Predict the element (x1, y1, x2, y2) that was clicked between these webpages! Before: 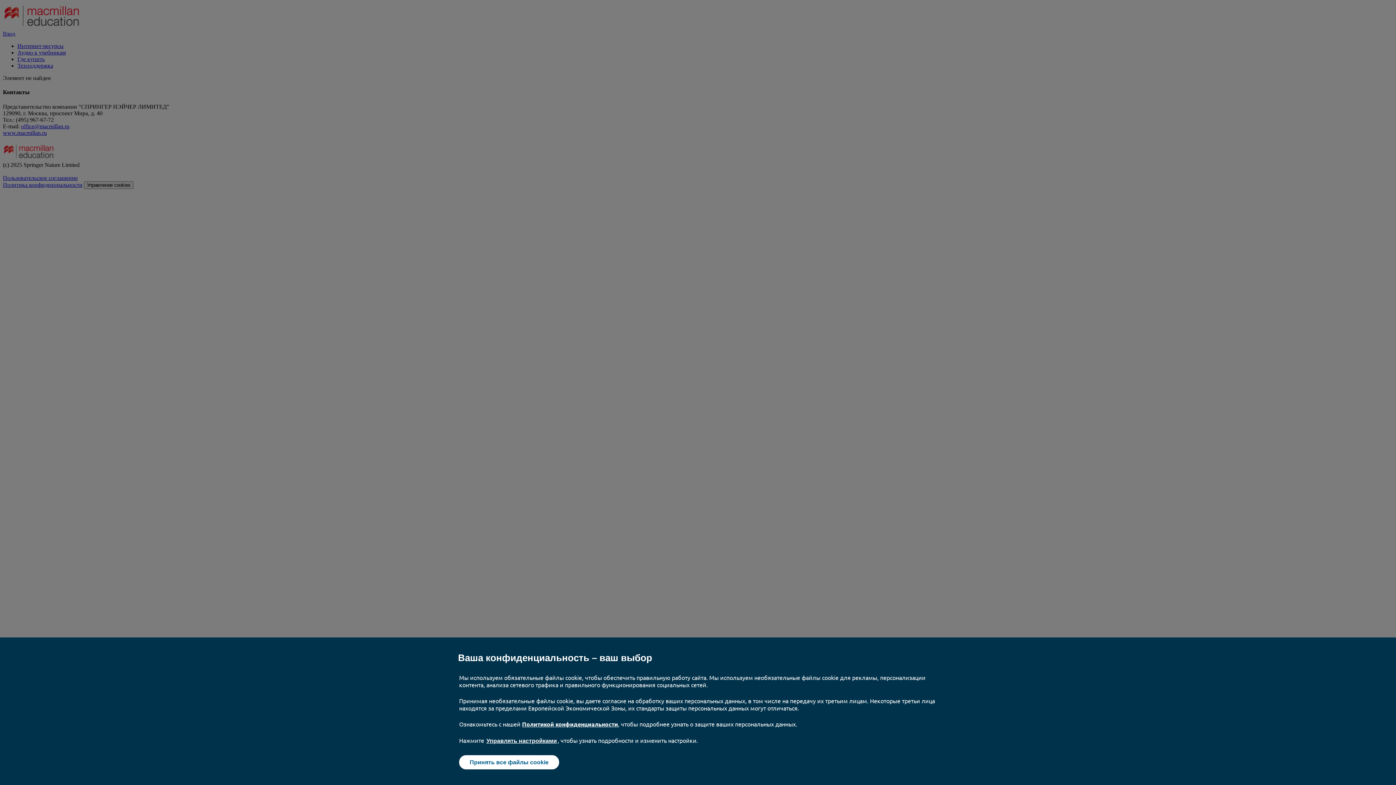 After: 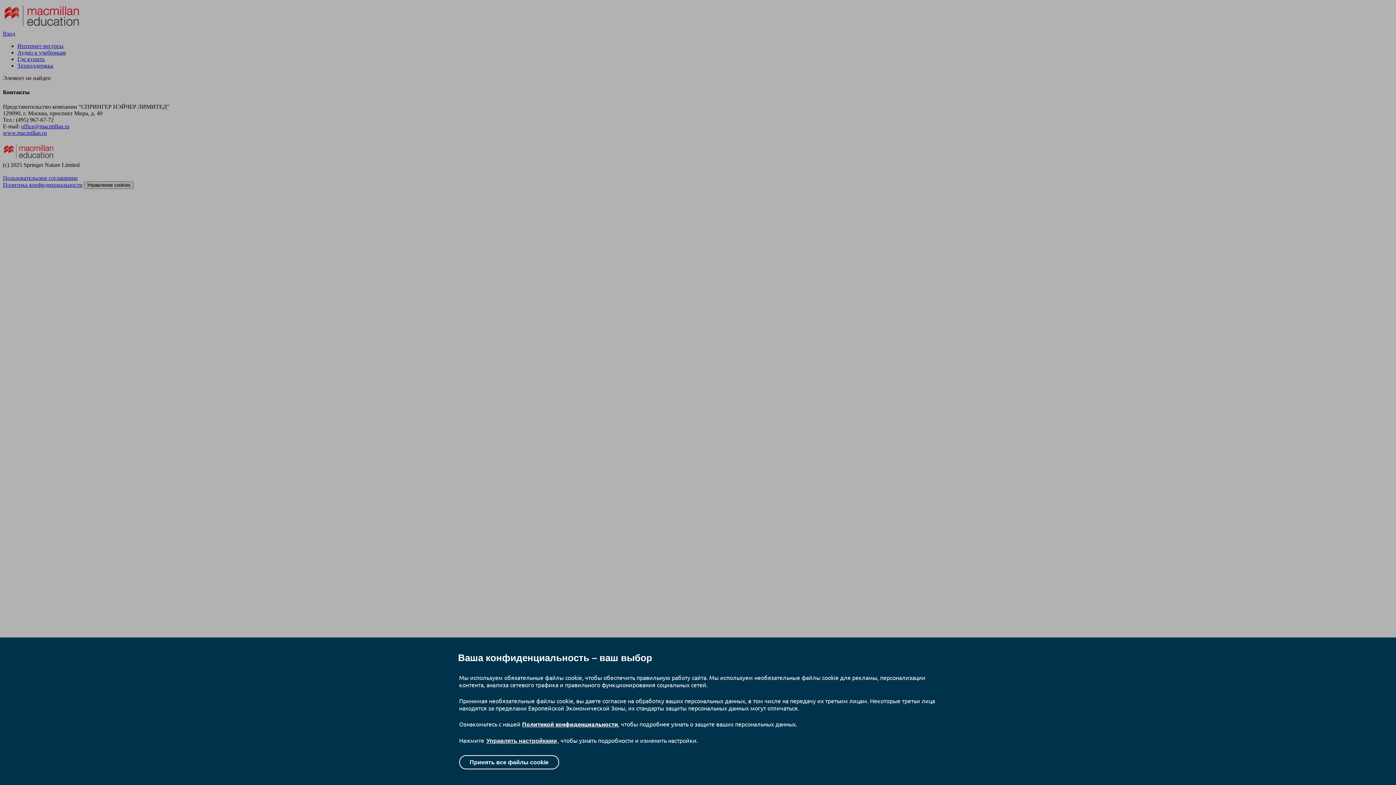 Action: bbox: (459, 755, 559, 769) label: Принять все файлы cookie